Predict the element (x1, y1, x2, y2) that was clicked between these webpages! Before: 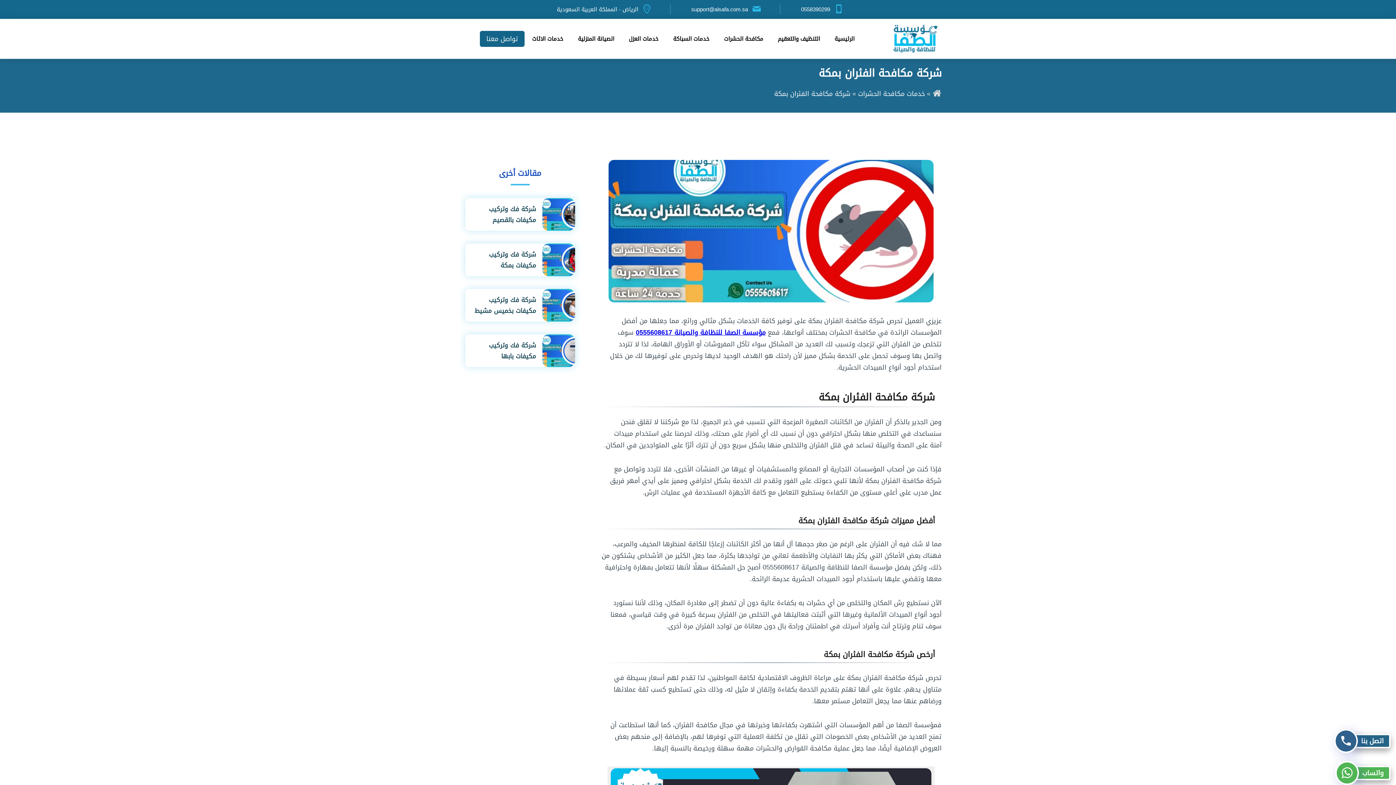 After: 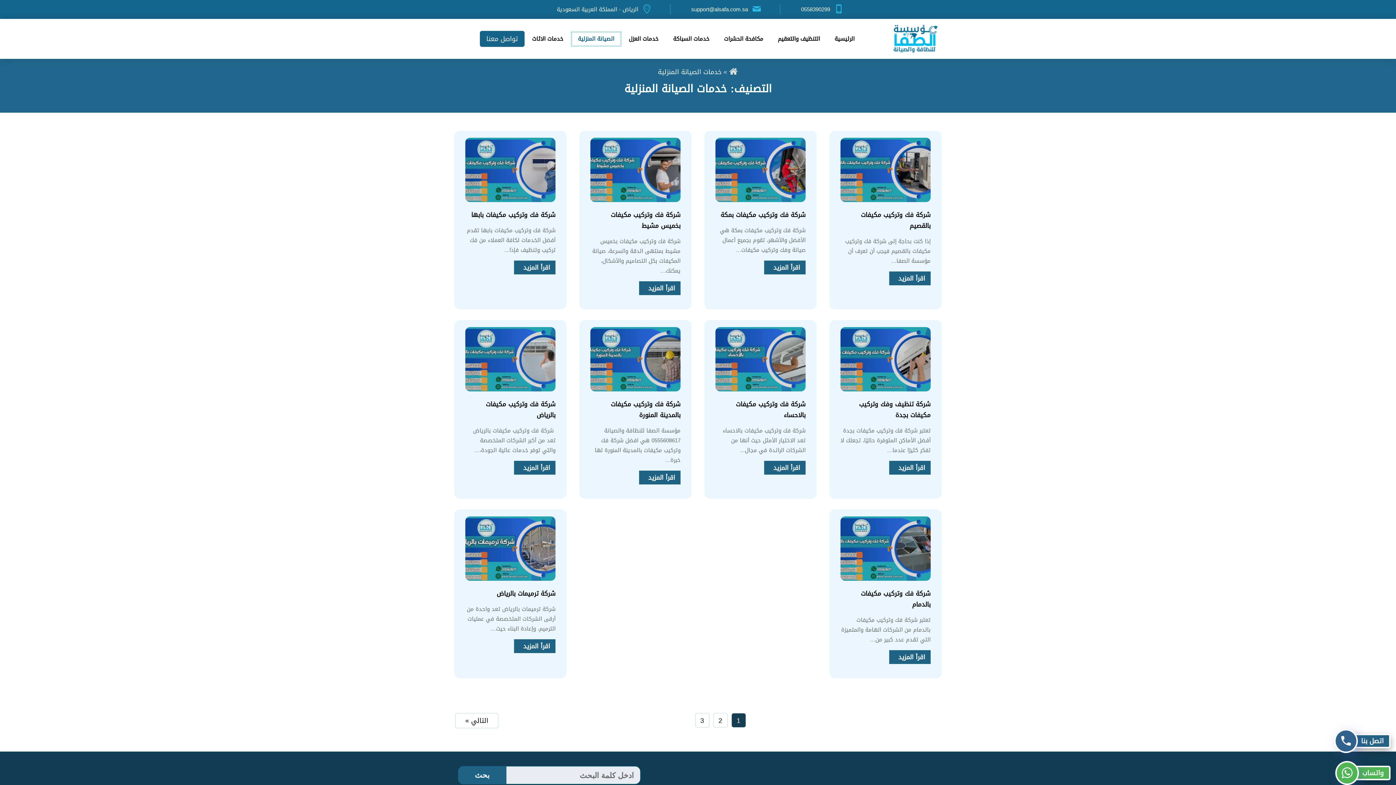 Action: bbox: (571, 32, 620, 45) label: الصيانة المنزلية